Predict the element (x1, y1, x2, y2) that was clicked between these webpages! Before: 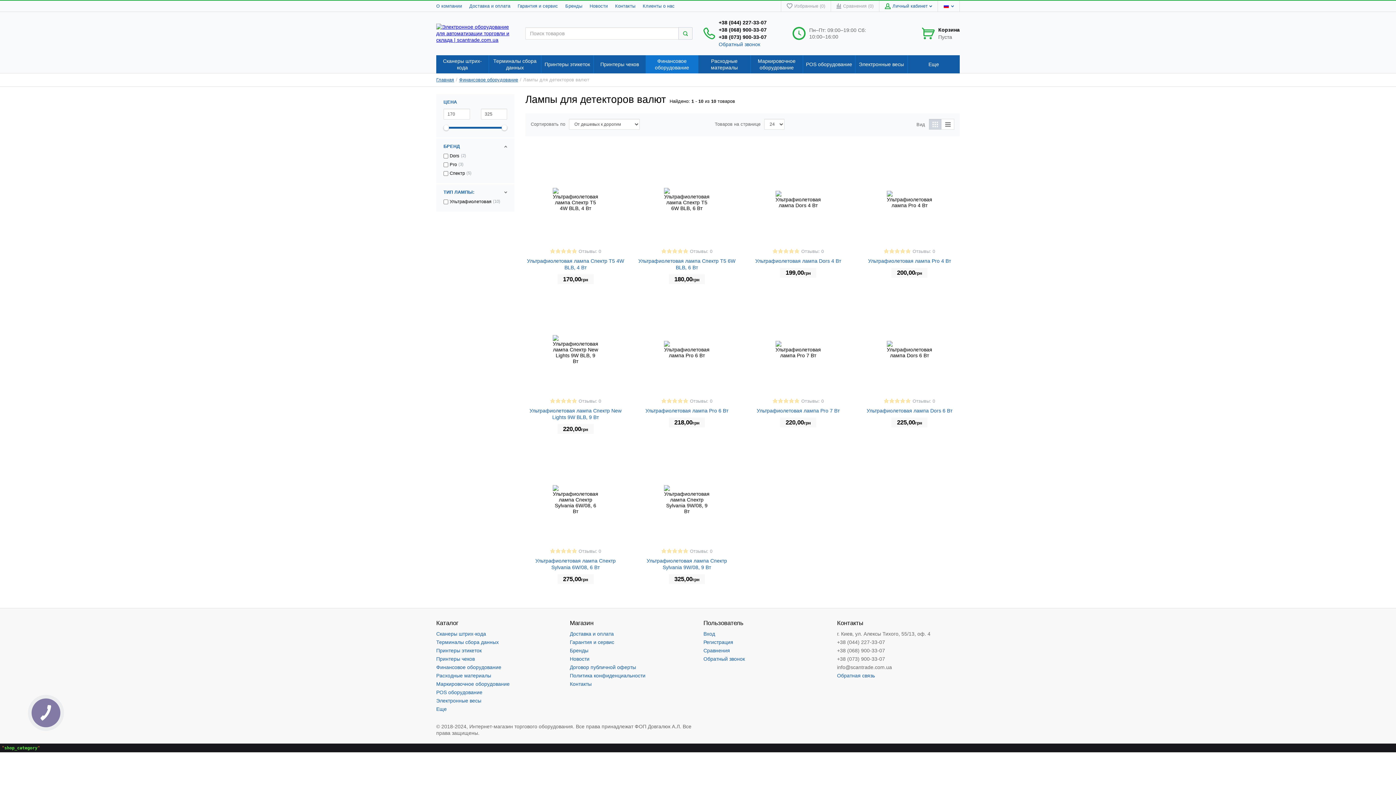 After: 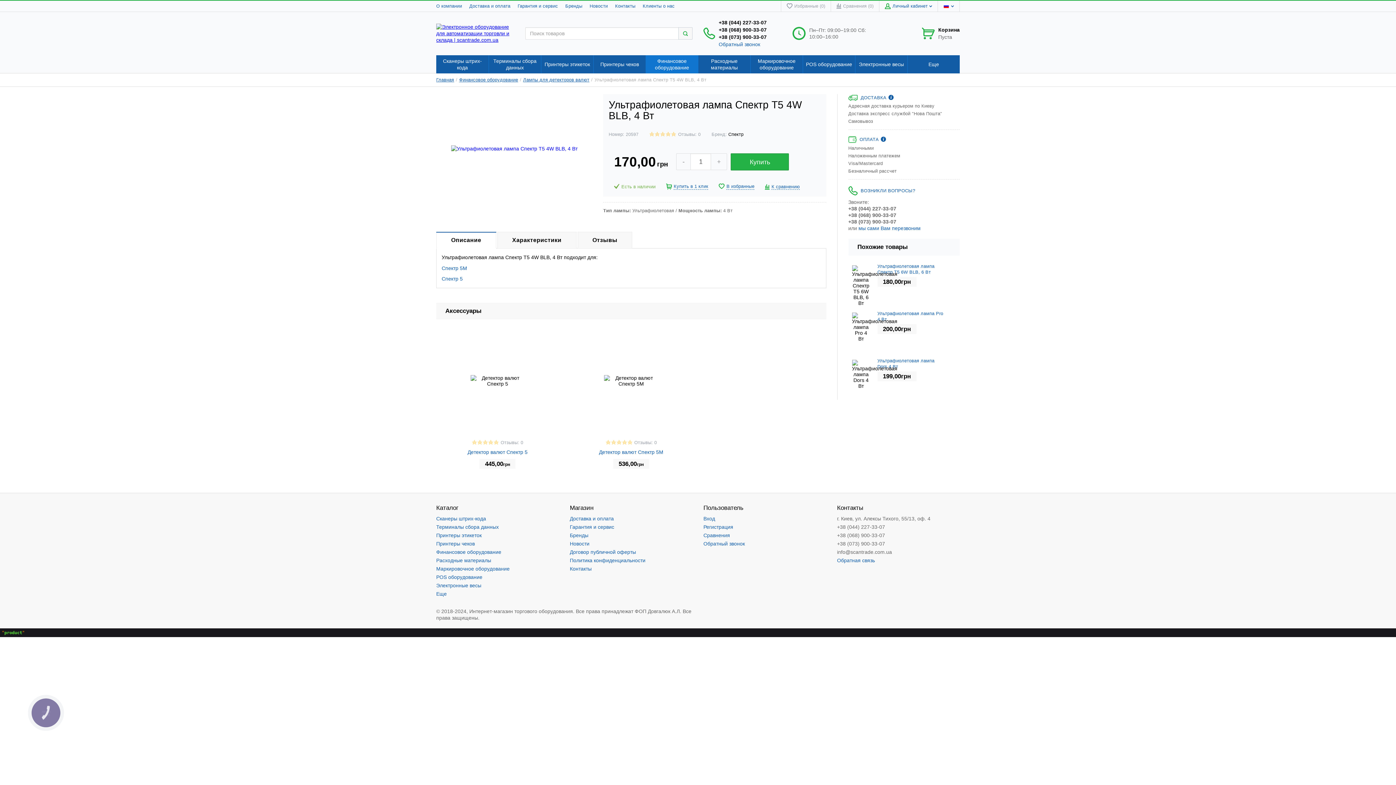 Action: bbox: (525, 154, 625, 244)